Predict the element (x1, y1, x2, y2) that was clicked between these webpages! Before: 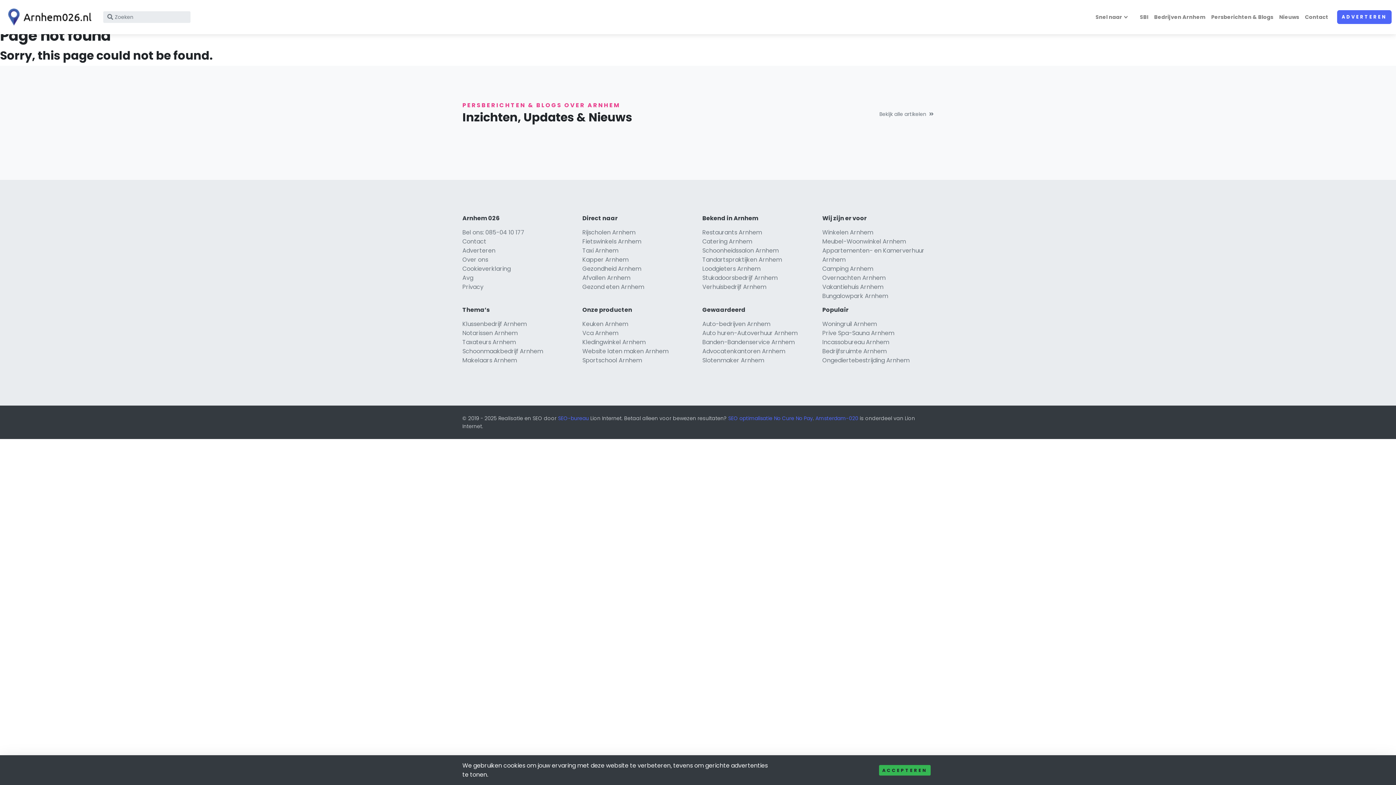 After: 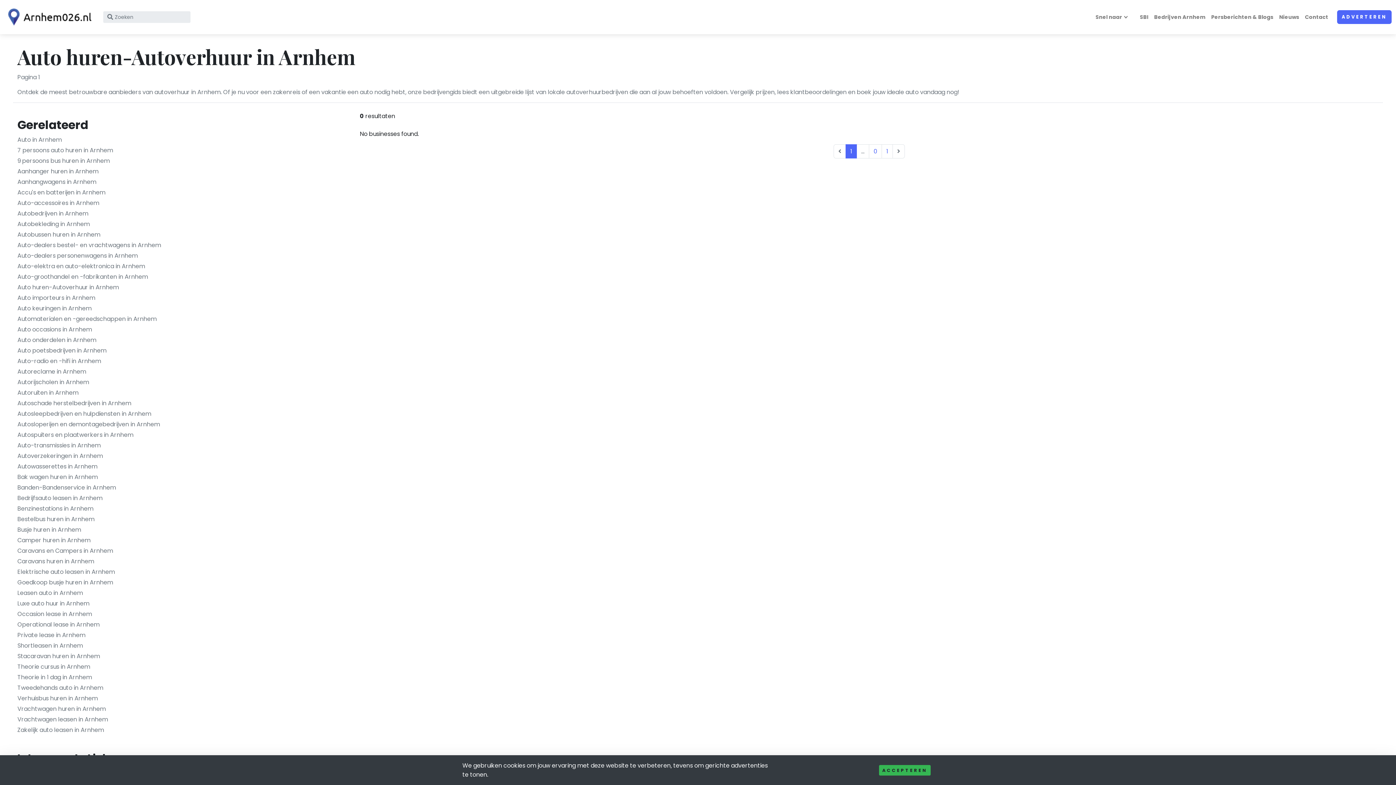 Action: label: Auto huren-Autoverhuur Arnhem bbox: (702, 329, 797, 337)